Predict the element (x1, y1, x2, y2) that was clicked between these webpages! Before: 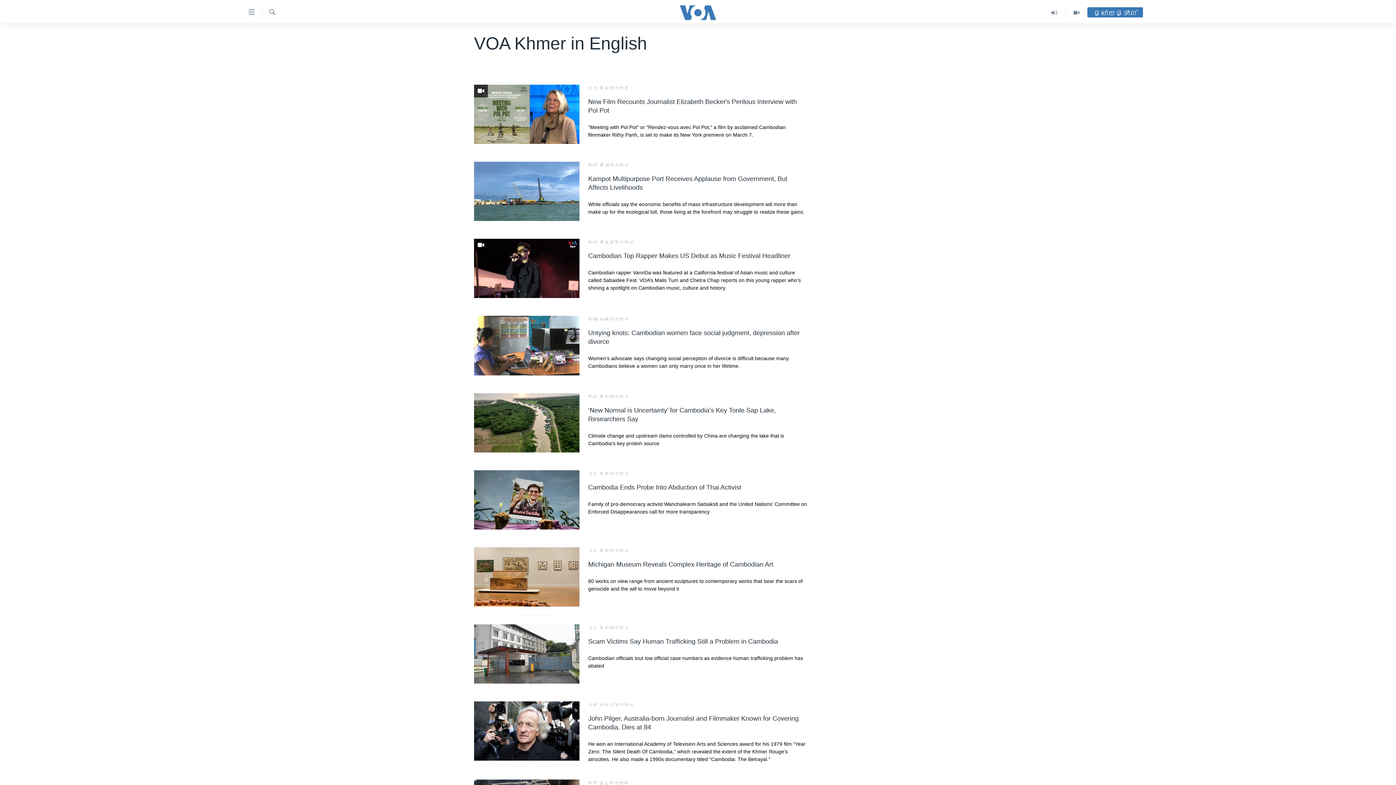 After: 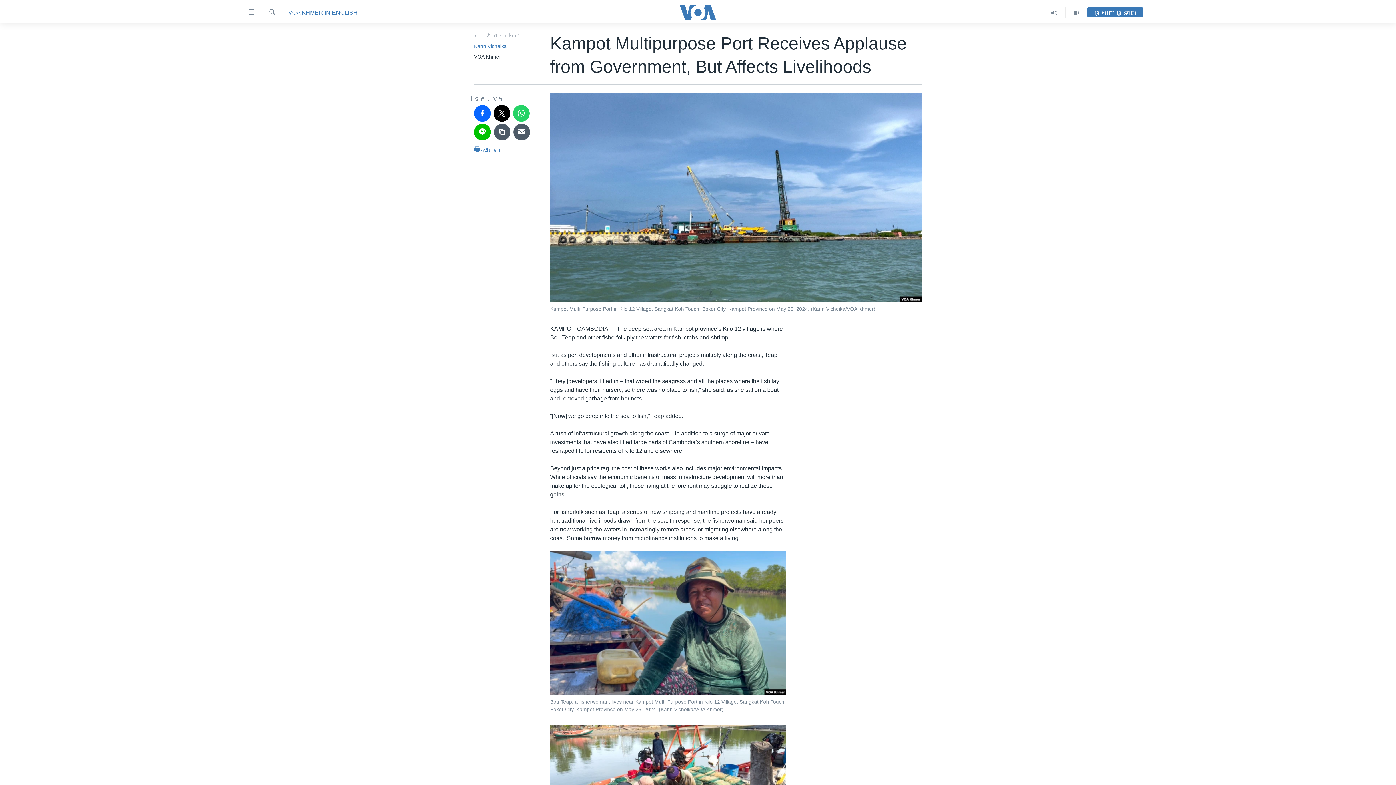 Action: label: Kampot Multipurpose Port Receives Applause from Government, But Affects Livelihoods

While officials say the economic benefits of mass infrastructure development will more than make up for the ecological toll, those living at the forefront may struggle to realize these gains. bbox: (588, 174, 808, 216)